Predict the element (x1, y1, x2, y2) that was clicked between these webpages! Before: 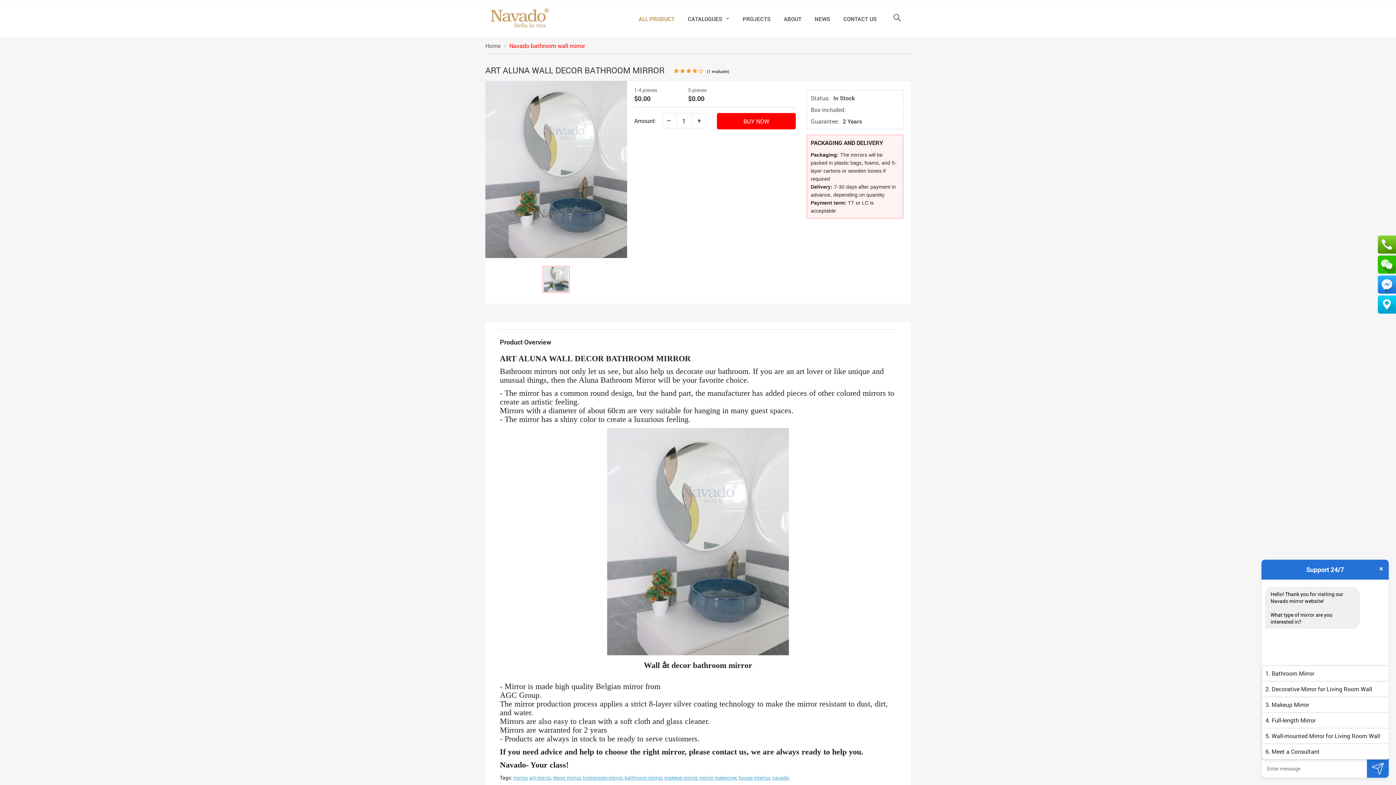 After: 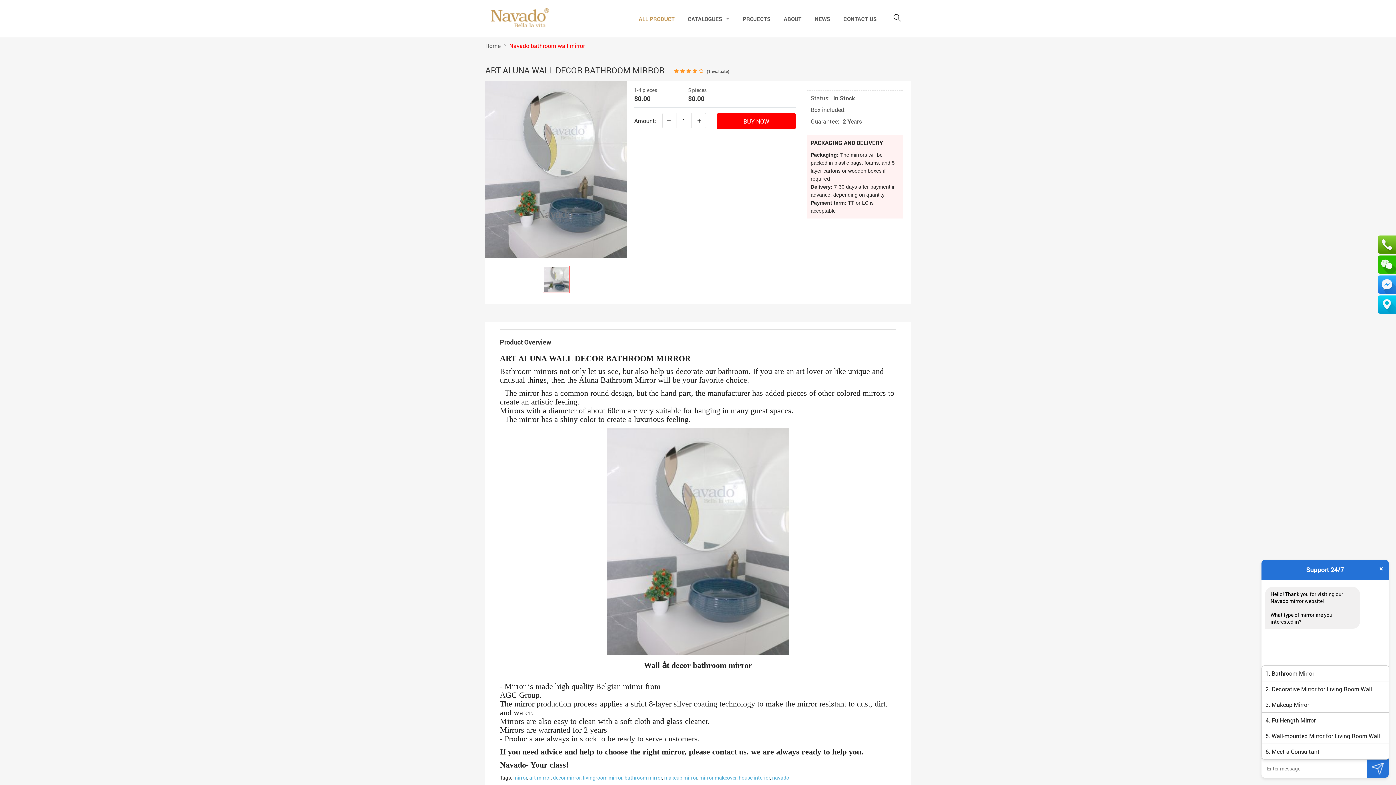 Action: label: CATALOGUES bbox: (688, 15, 722, 22)